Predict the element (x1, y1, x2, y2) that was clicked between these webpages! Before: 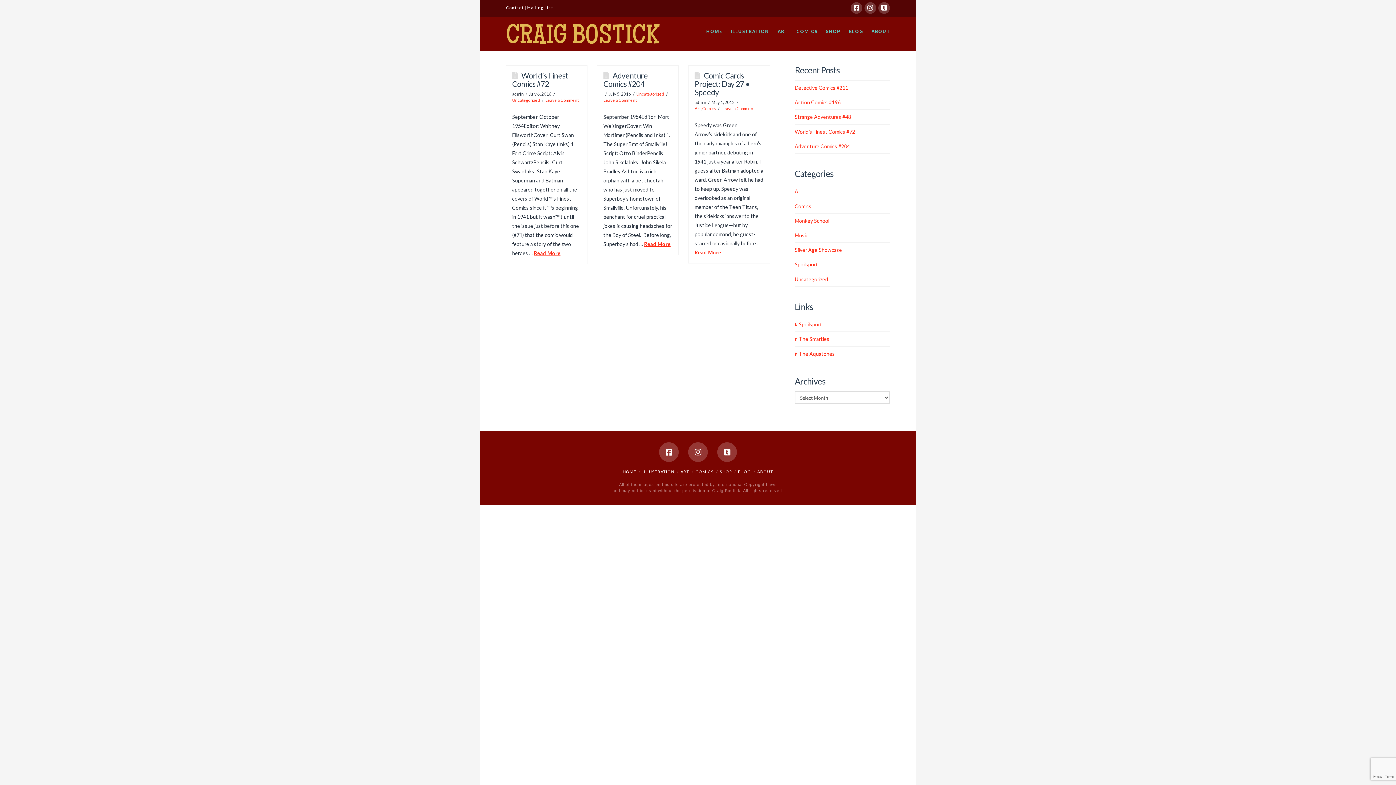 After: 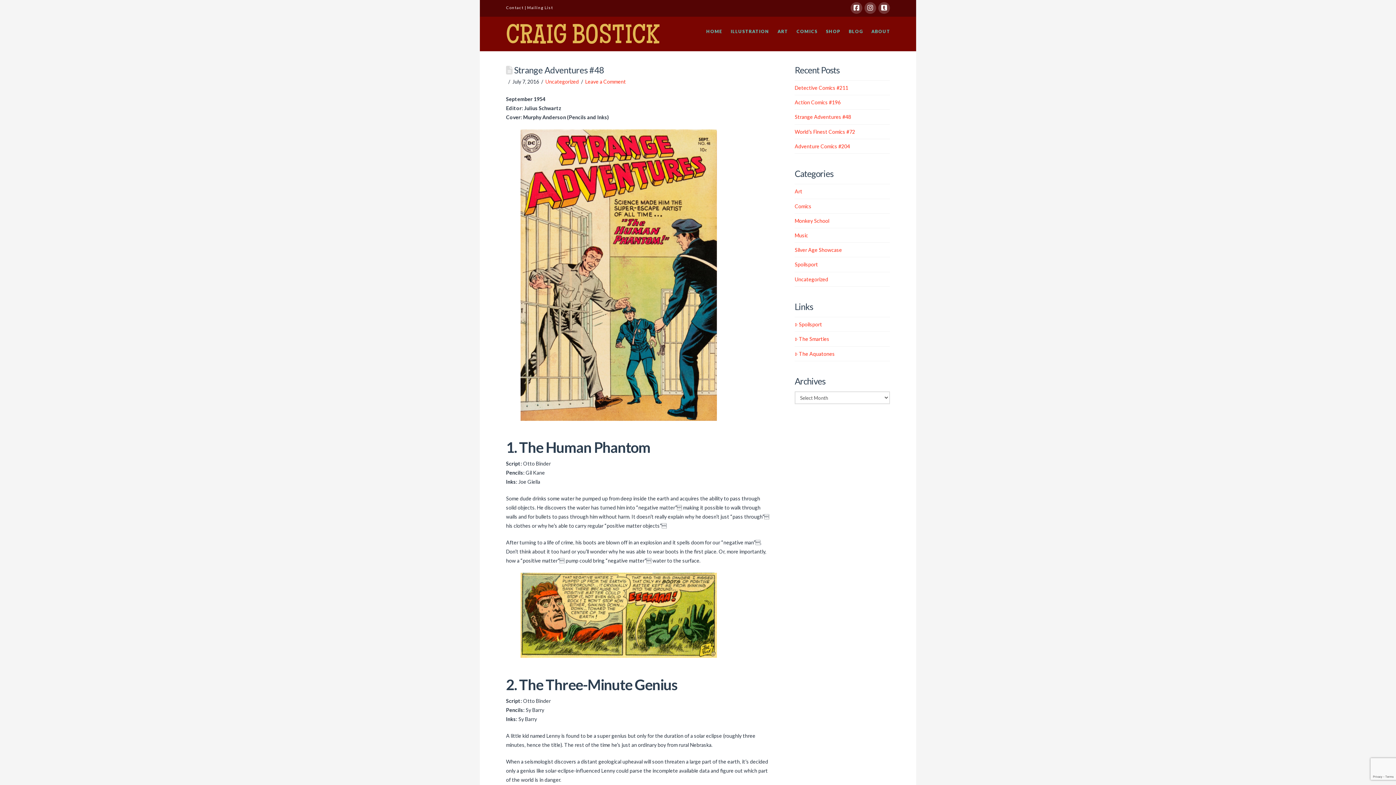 Action: label: Strange Adventures #48 bbox: (794, 113, 851, 120)